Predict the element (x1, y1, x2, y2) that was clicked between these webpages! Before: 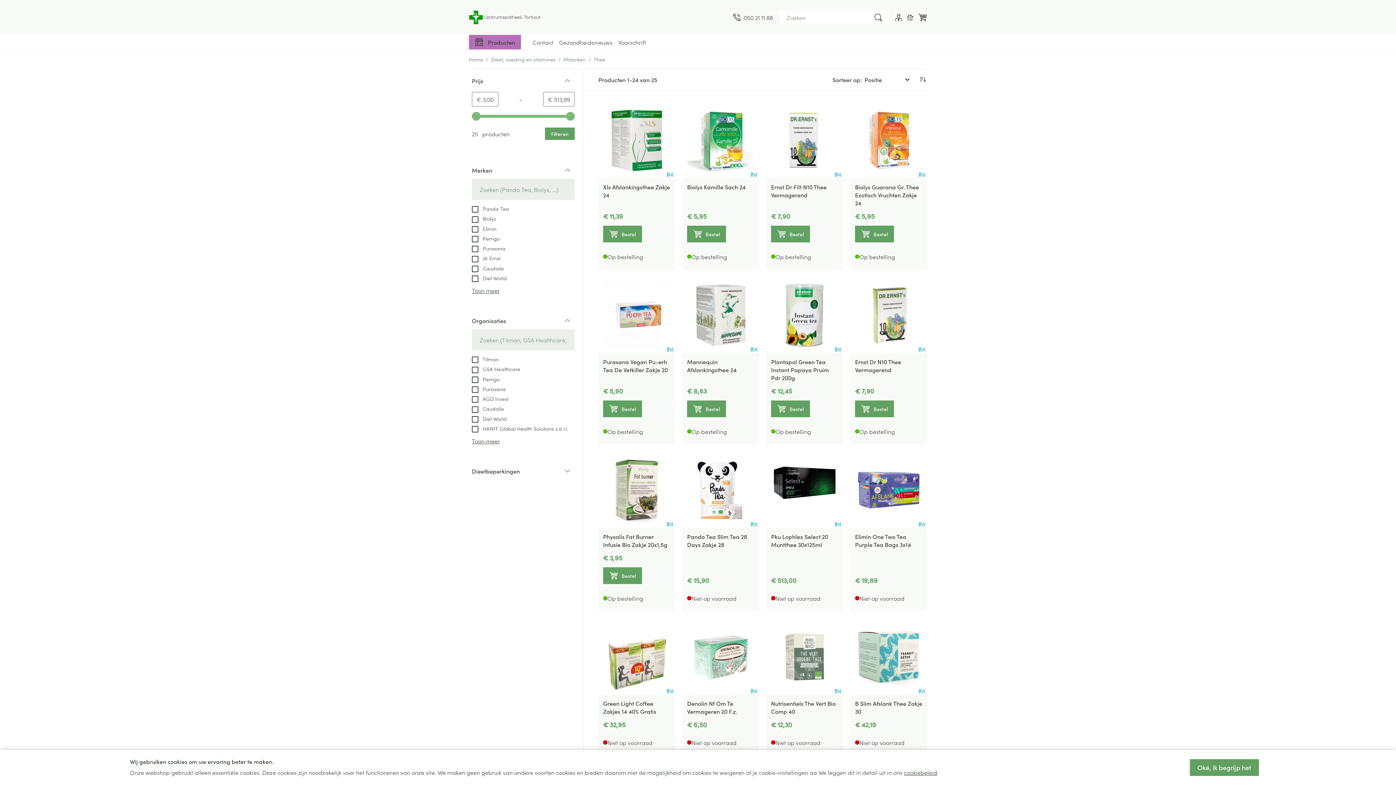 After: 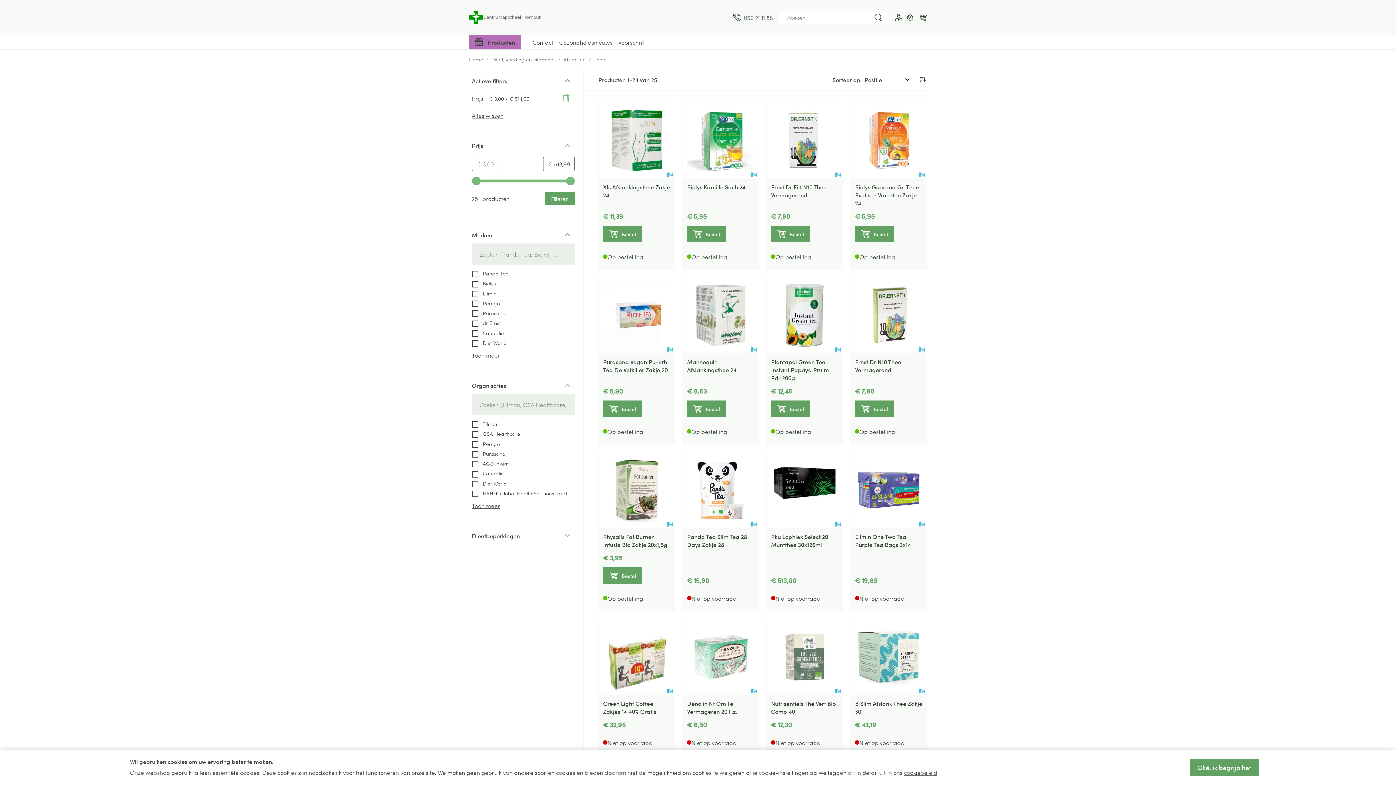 Action: label: Prijsfiltering toepassen, minimumprijs 3, maximumprijs 514, 25 beschikbare producten bbox: (545, 127, 574, 140)